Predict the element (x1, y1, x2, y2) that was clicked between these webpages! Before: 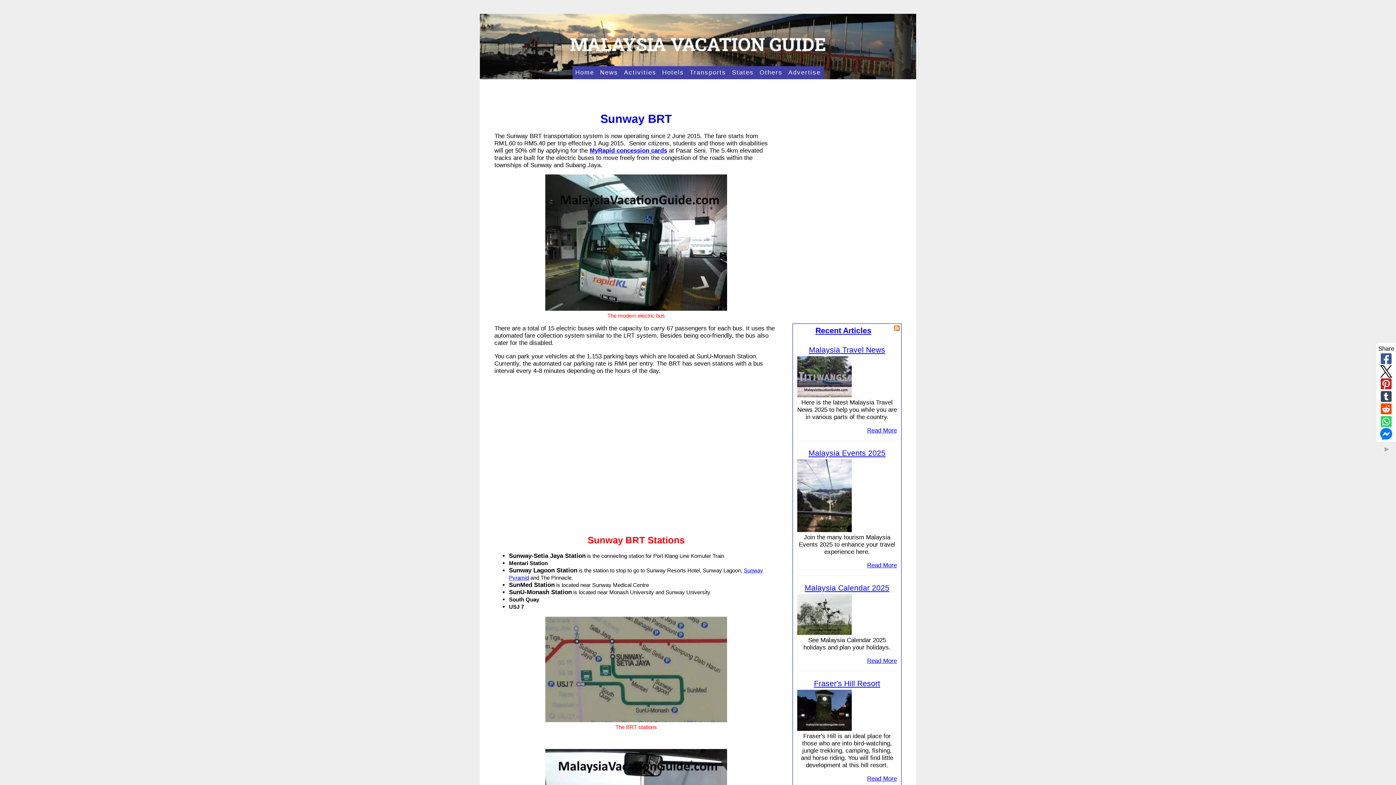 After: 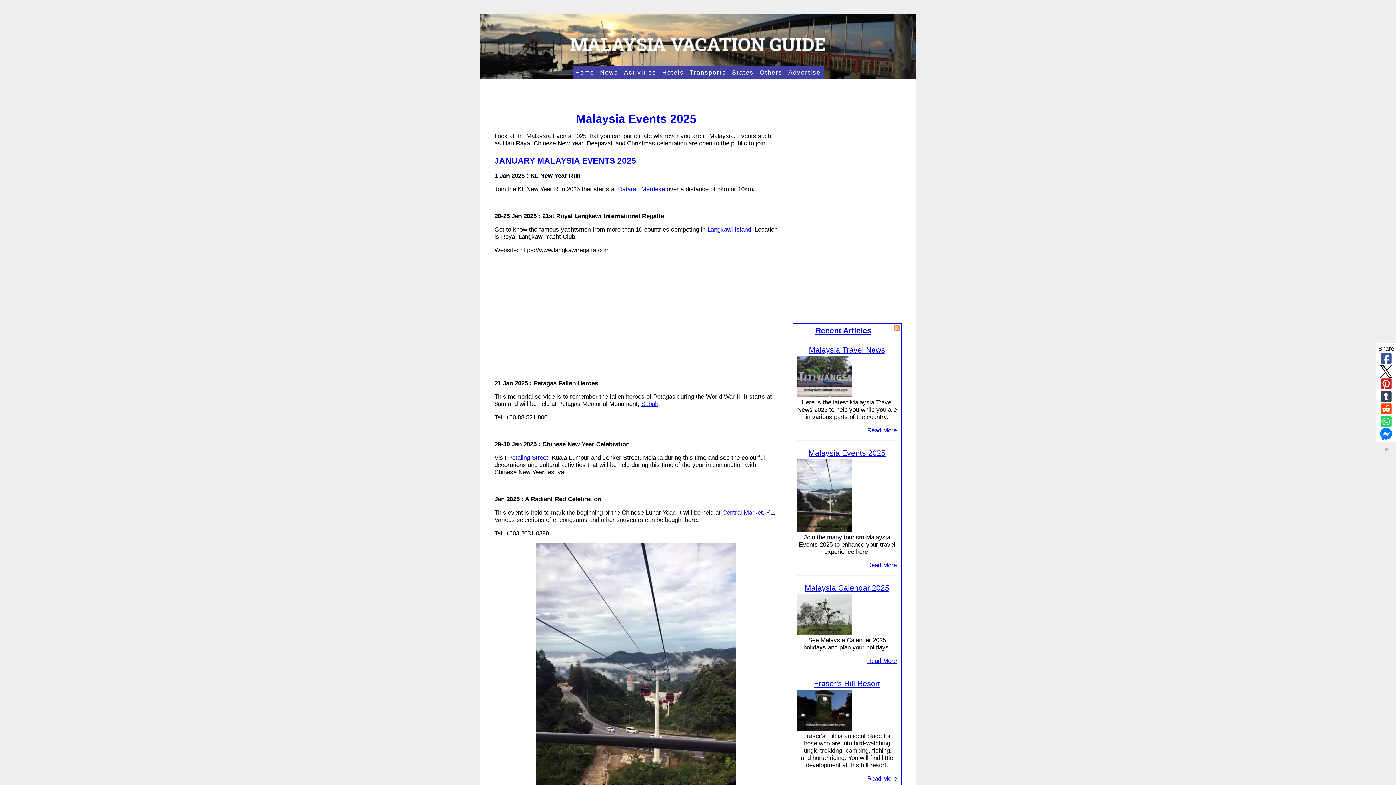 Action: bbox: (797, 526, 851, 533)